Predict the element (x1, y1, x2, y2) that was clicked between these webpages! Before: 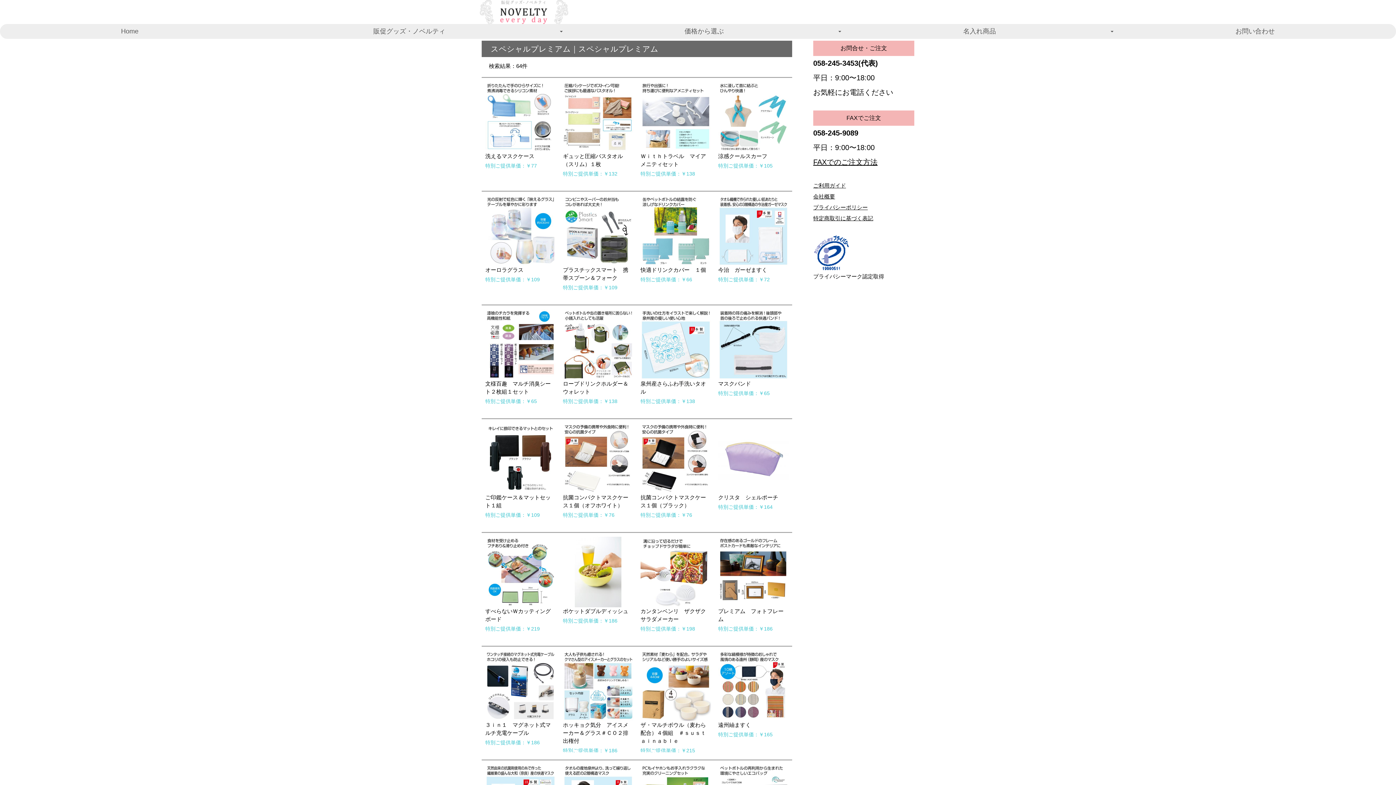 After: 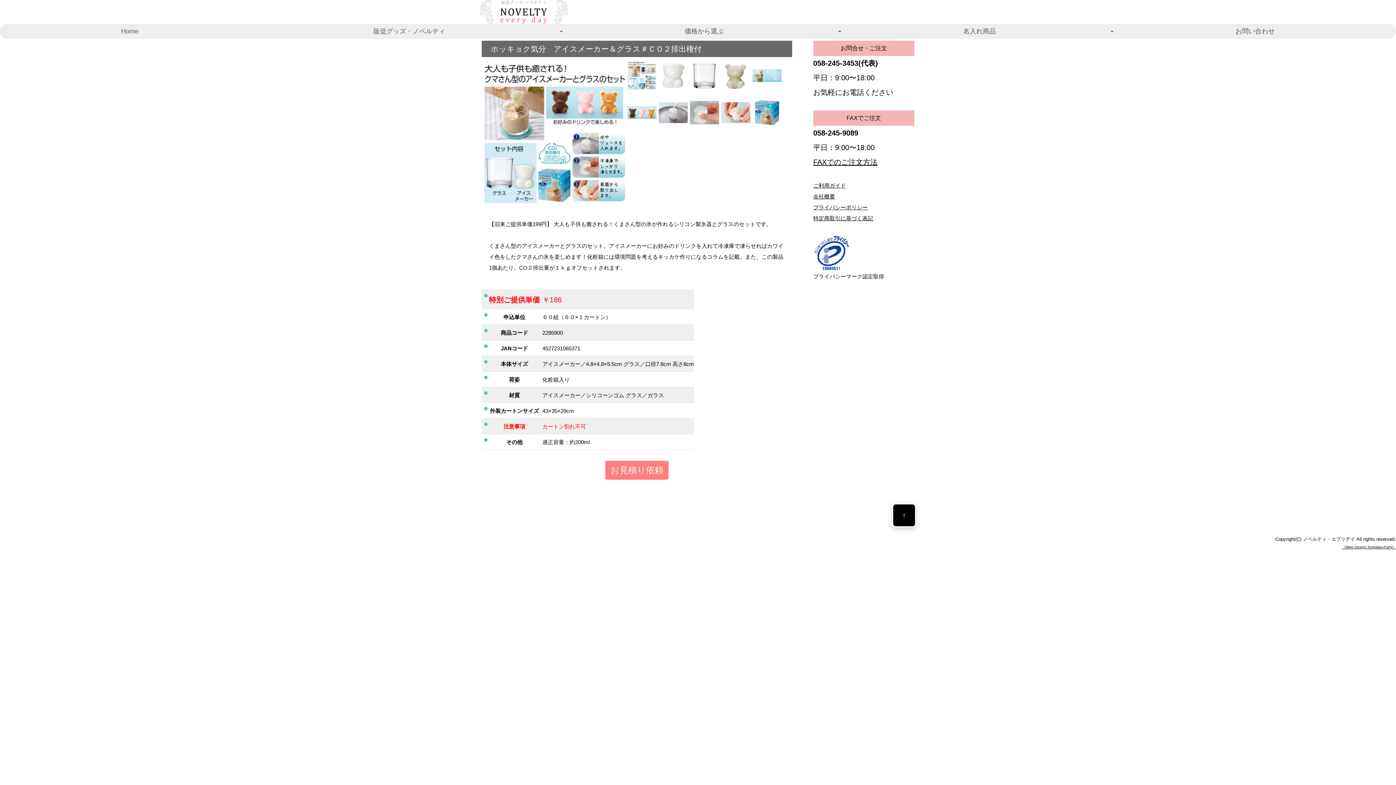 Action: bbox: (559, 647, 637, 752) label: ホッキョク気分　アイスメーカー＆グラス＃ＣＯ２排出権付

特別ご提供単価：￥186